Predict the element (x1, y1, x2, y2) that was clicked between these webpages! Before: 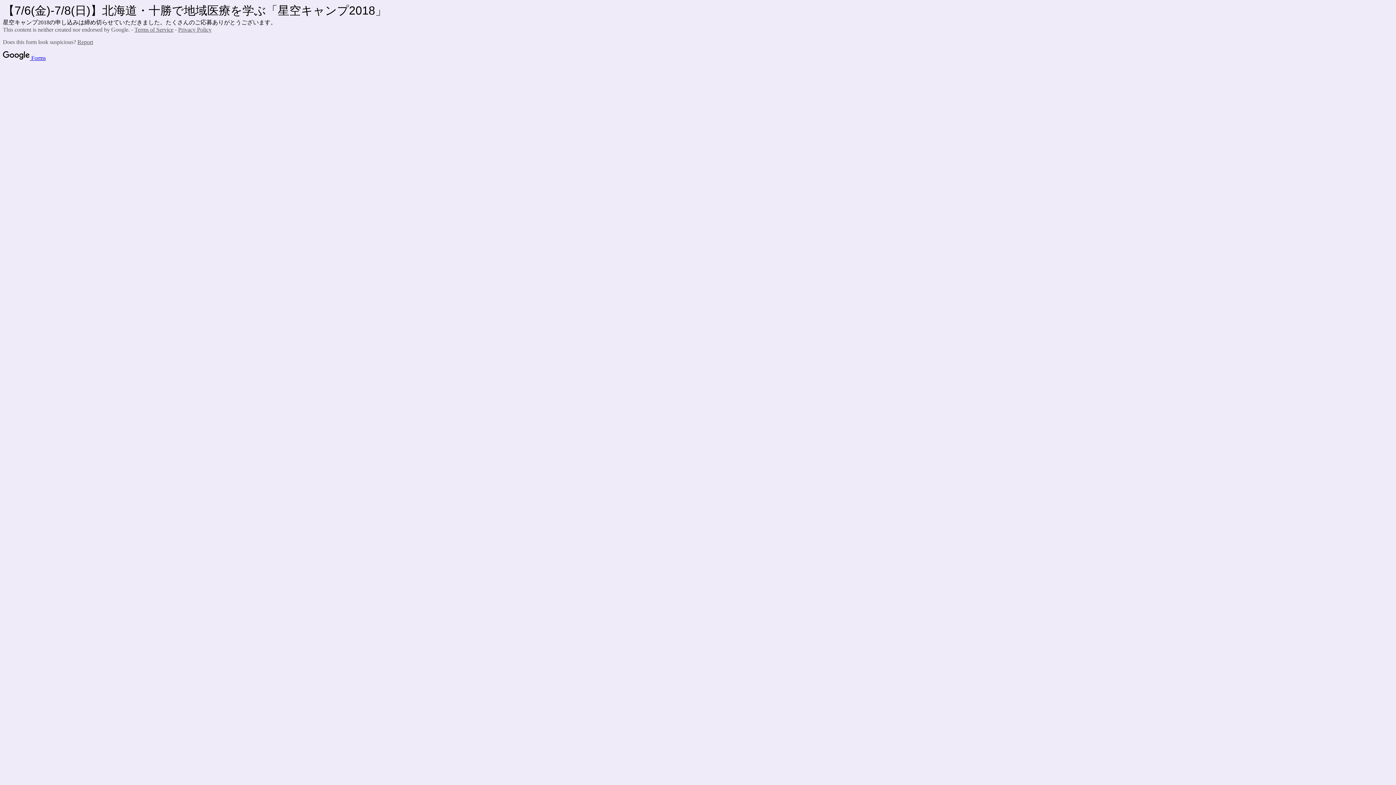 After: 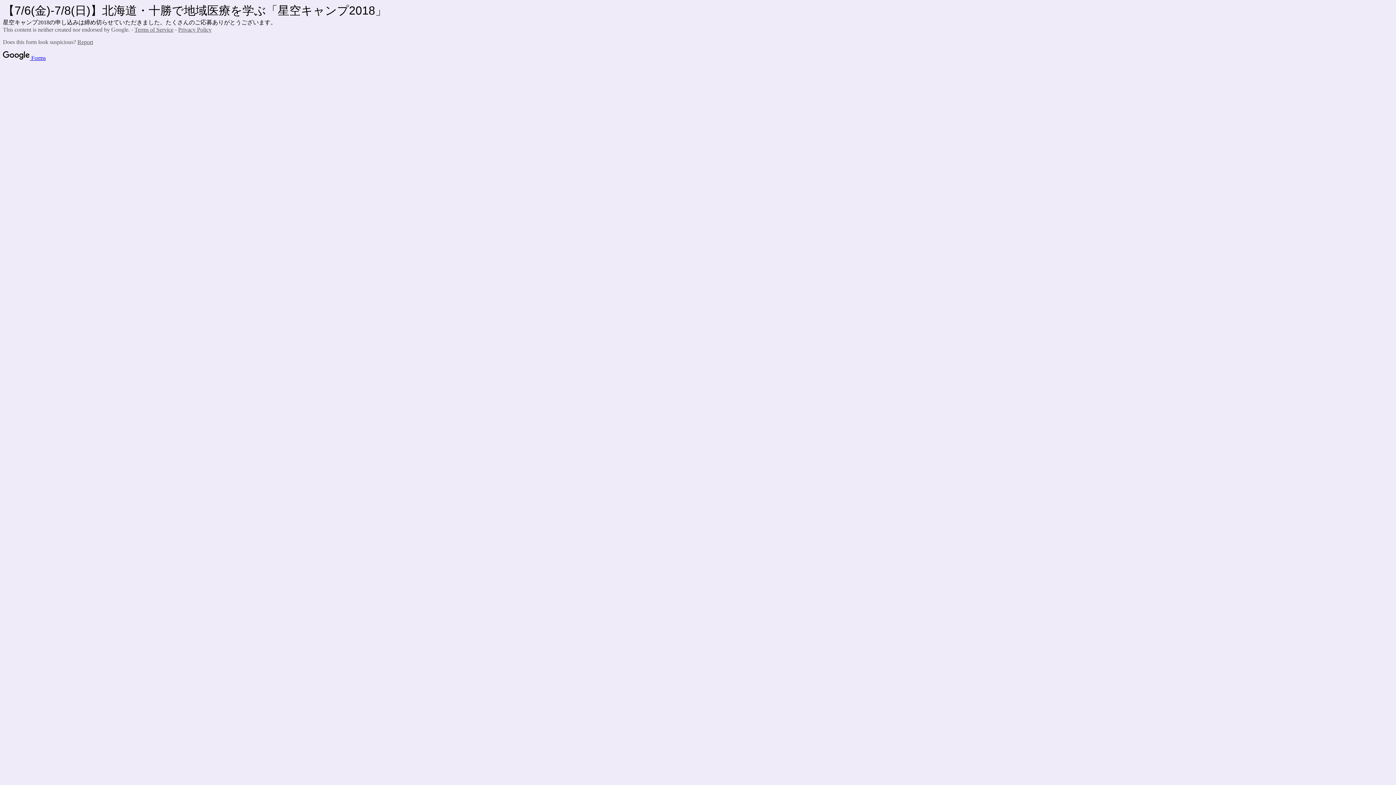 Action: label: Terms of Service bbox: (134, 26, 173, 32)